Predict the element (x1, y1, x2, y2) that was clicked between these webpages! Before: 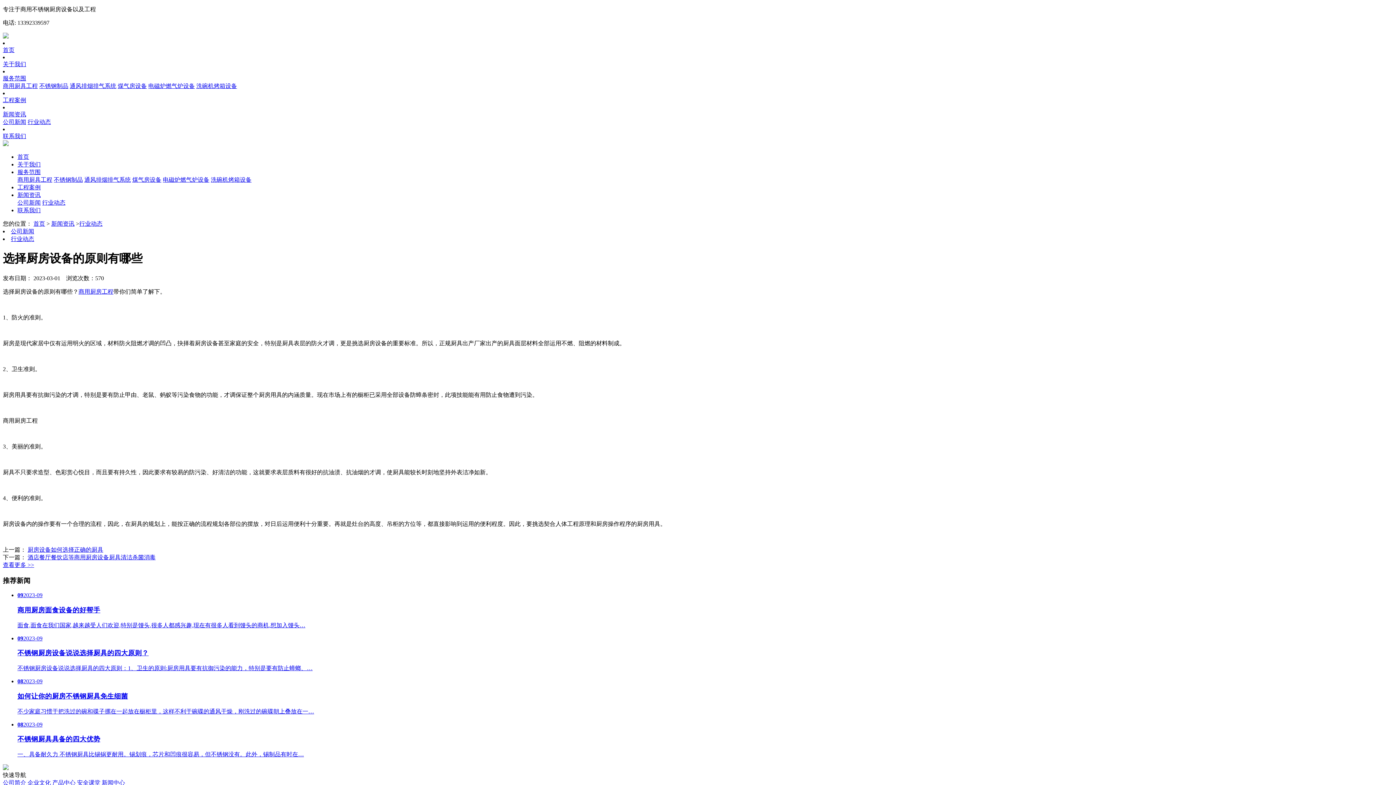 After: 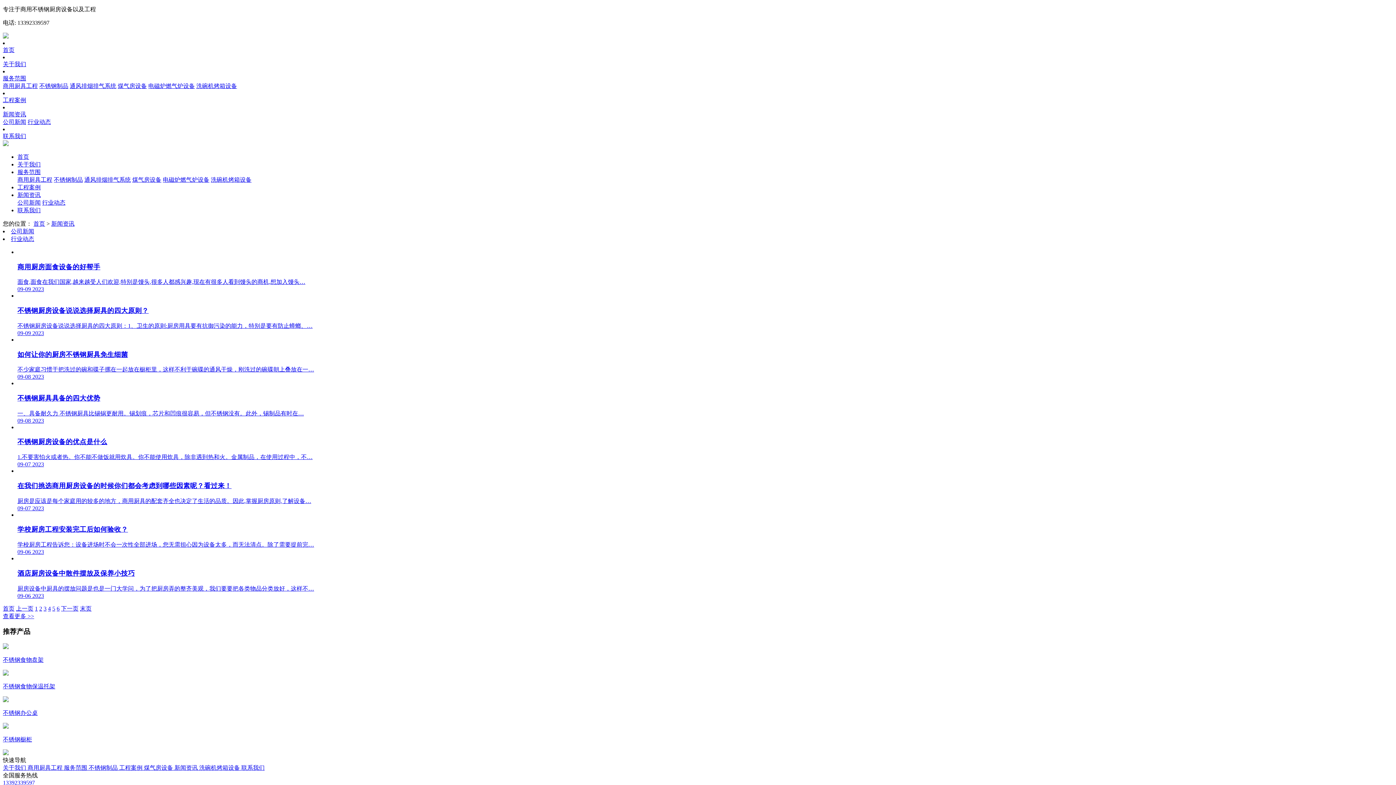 Action: bbox: (51, 220, 74, 226) label: 新闻资讯